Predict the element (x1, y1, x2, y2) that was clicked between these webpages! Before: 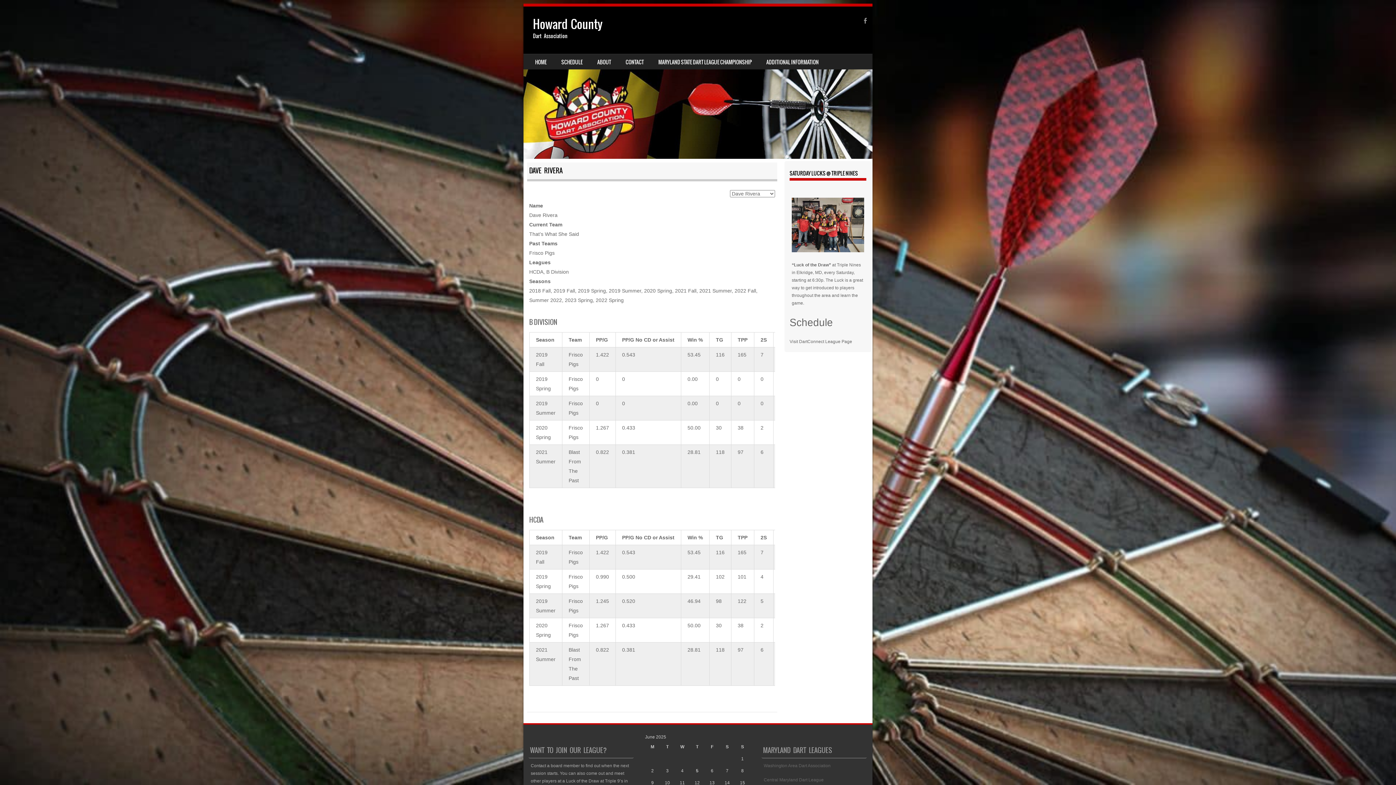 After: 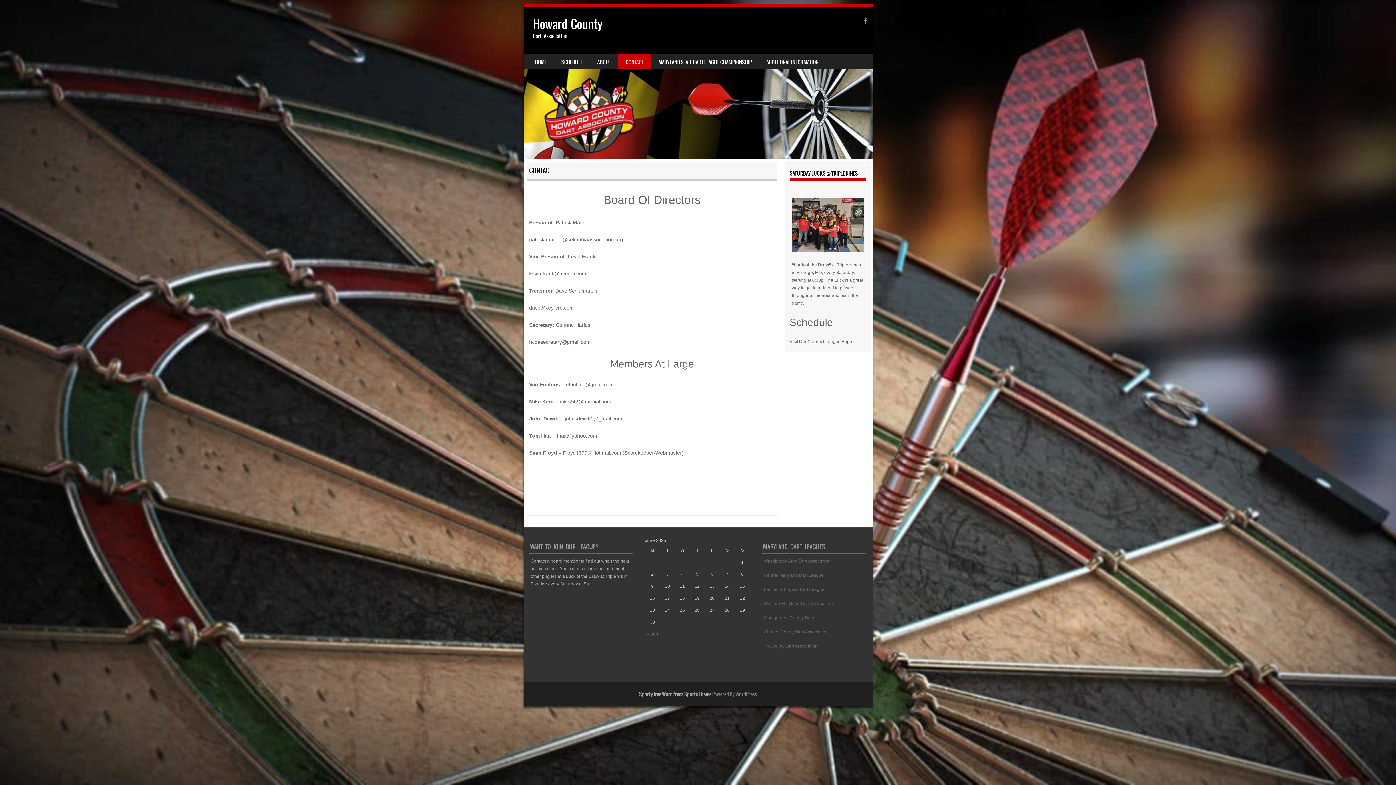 Action: label: CONTACT bbox: (618, 54, 651, 69)